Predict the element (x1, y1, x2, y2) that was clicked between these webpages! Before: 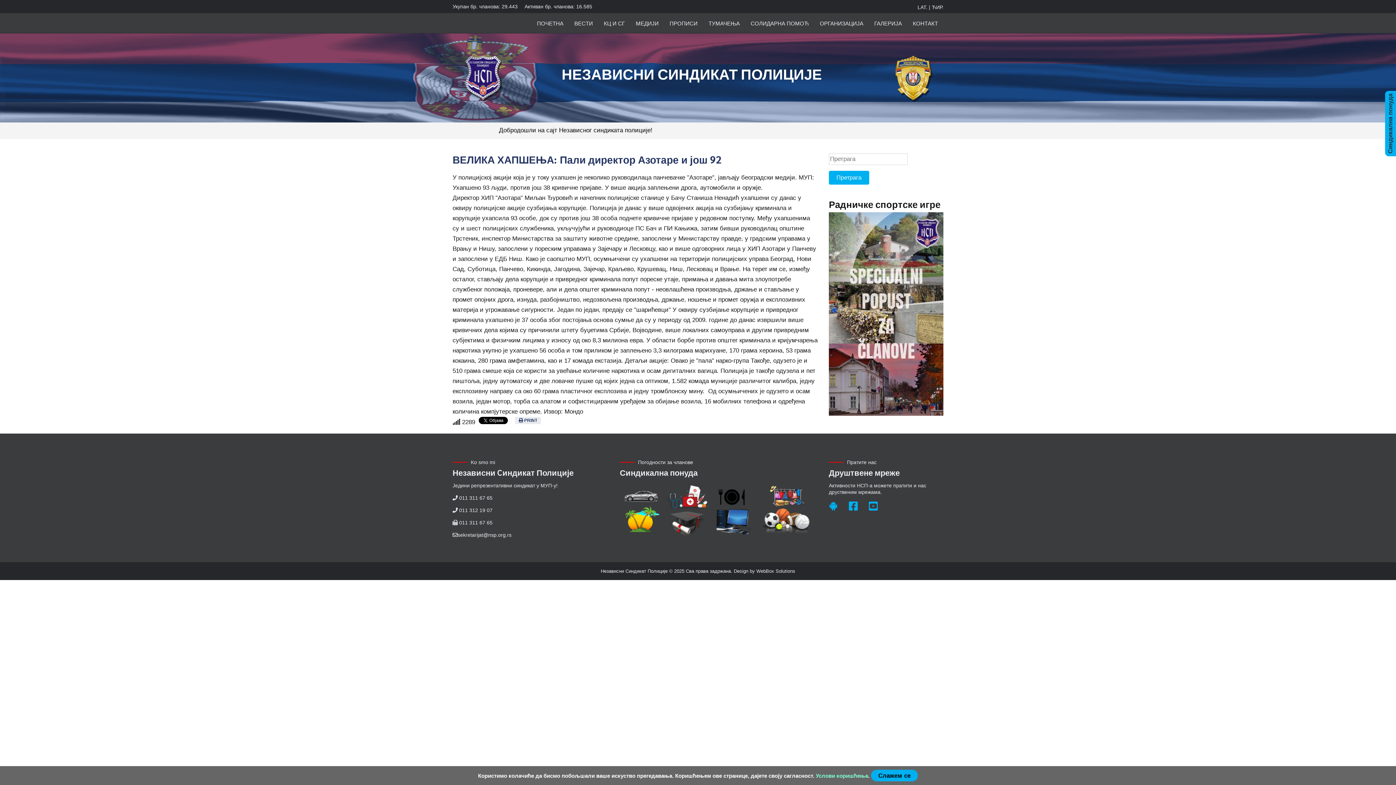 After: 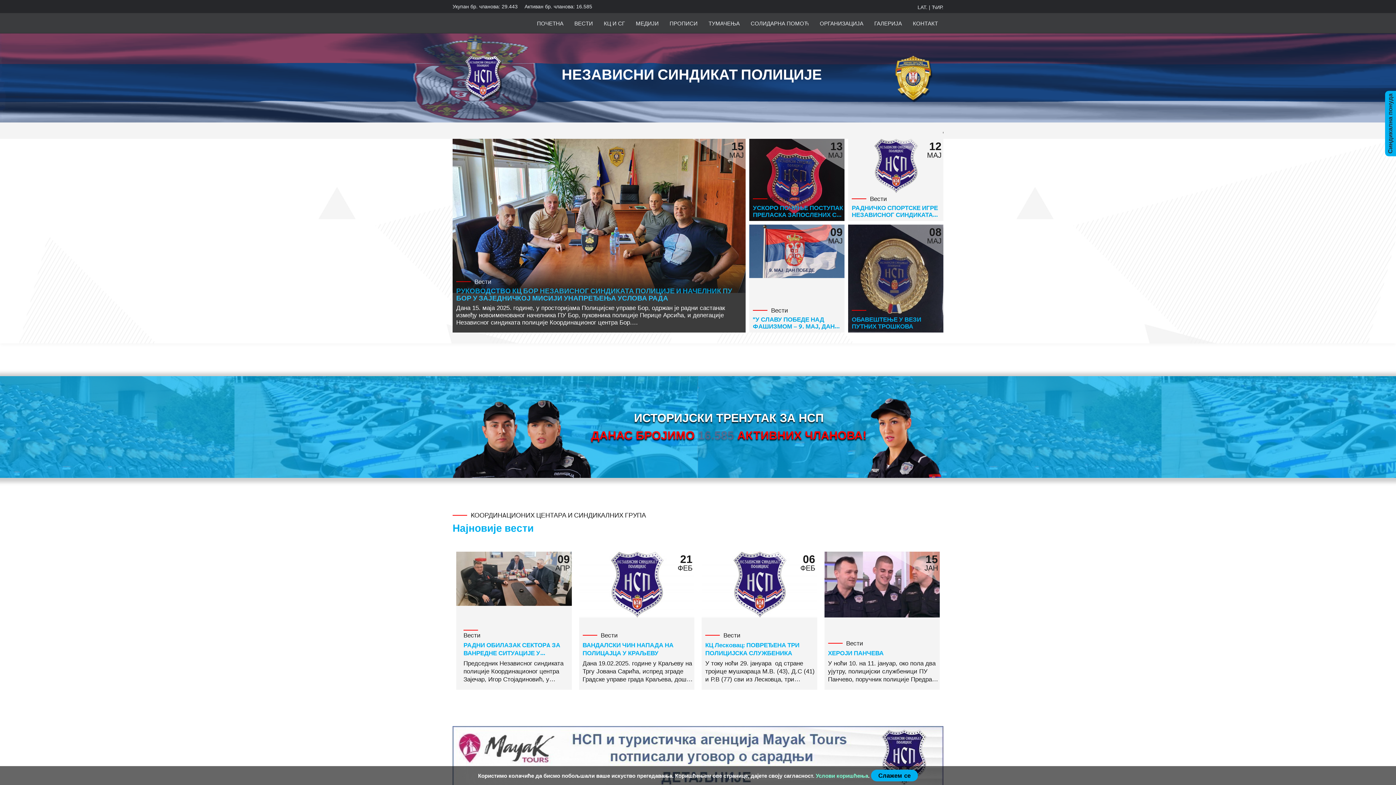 Action: label: Услови коришћења bbox: (816, 773, 868, 779)